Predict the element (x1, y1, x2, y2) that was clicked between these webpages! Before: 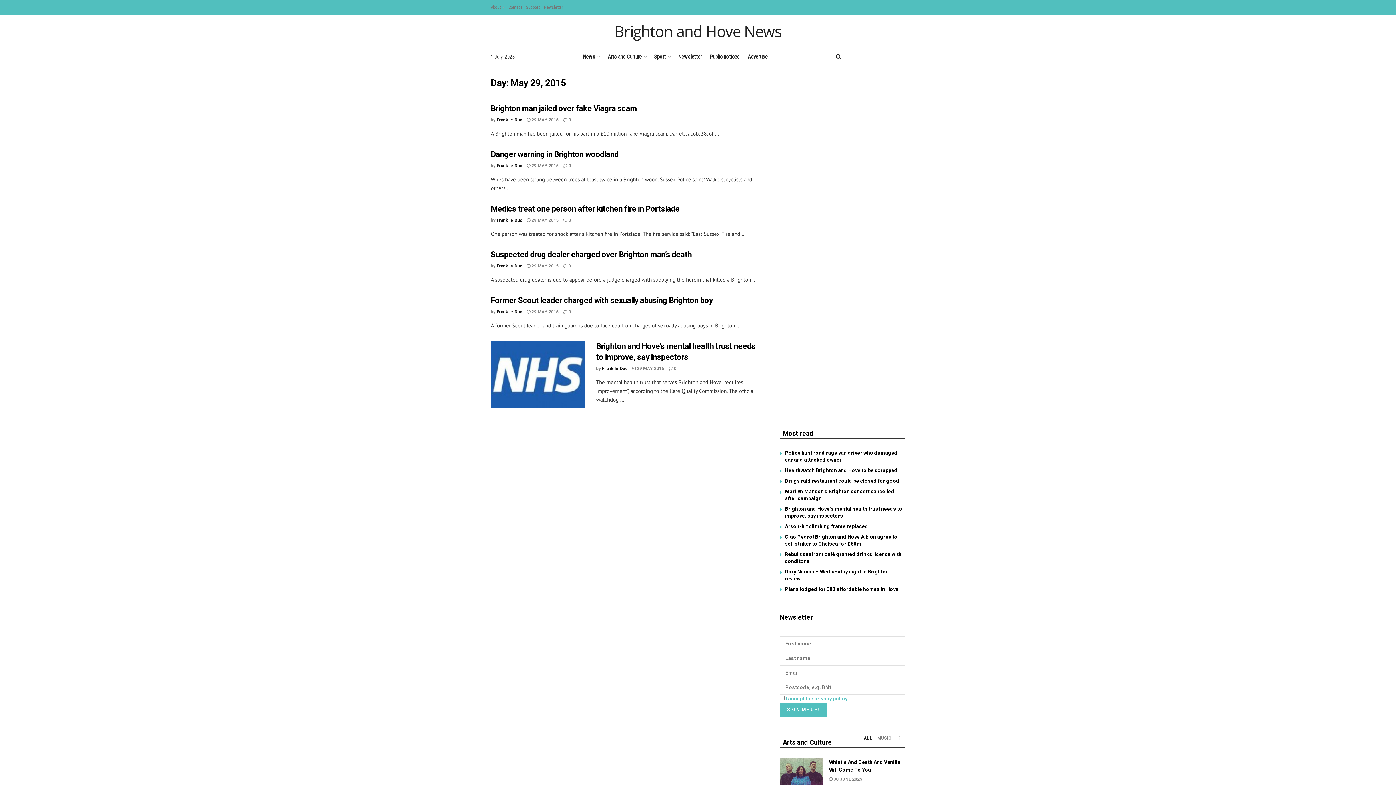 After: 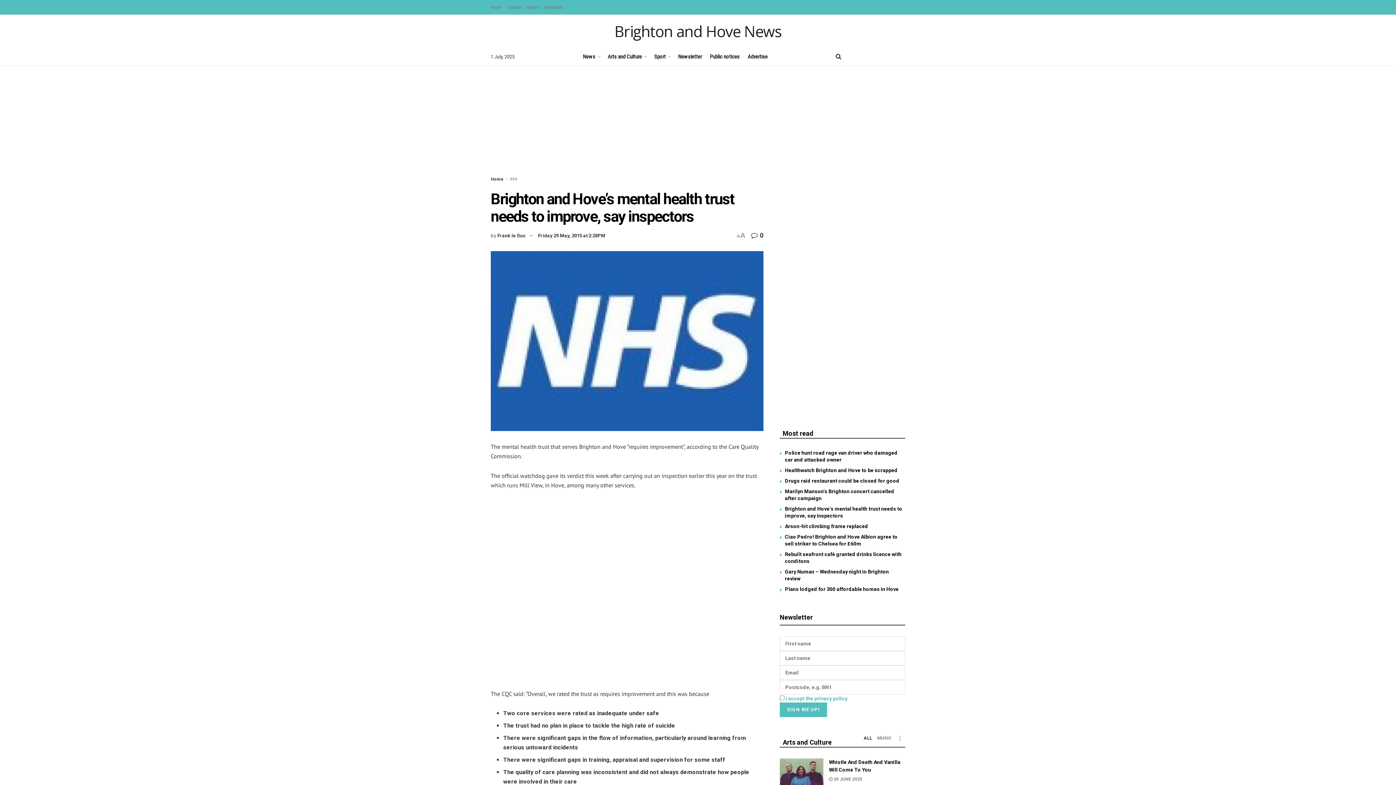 Action: bbox: (632, 366, 664, 371) label:  29 MAY 2015